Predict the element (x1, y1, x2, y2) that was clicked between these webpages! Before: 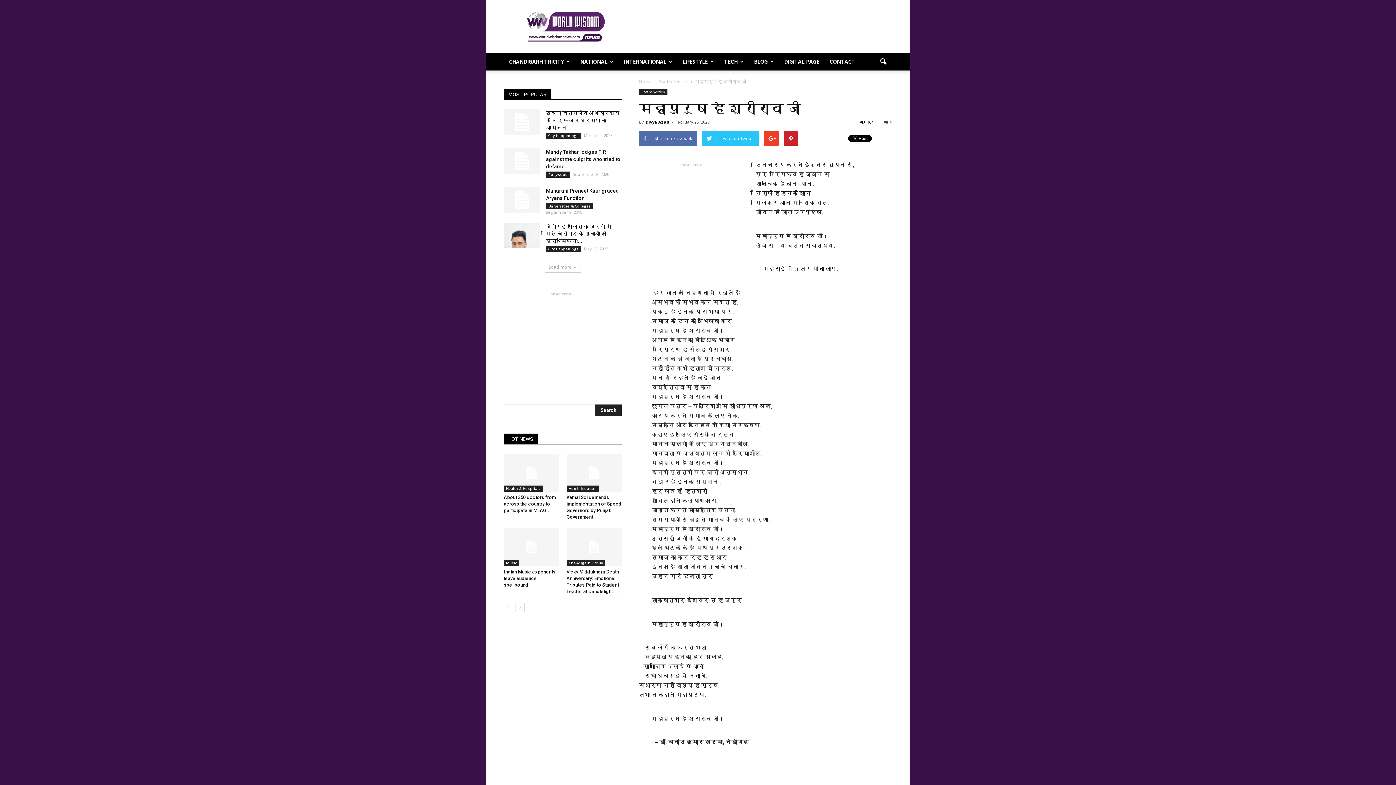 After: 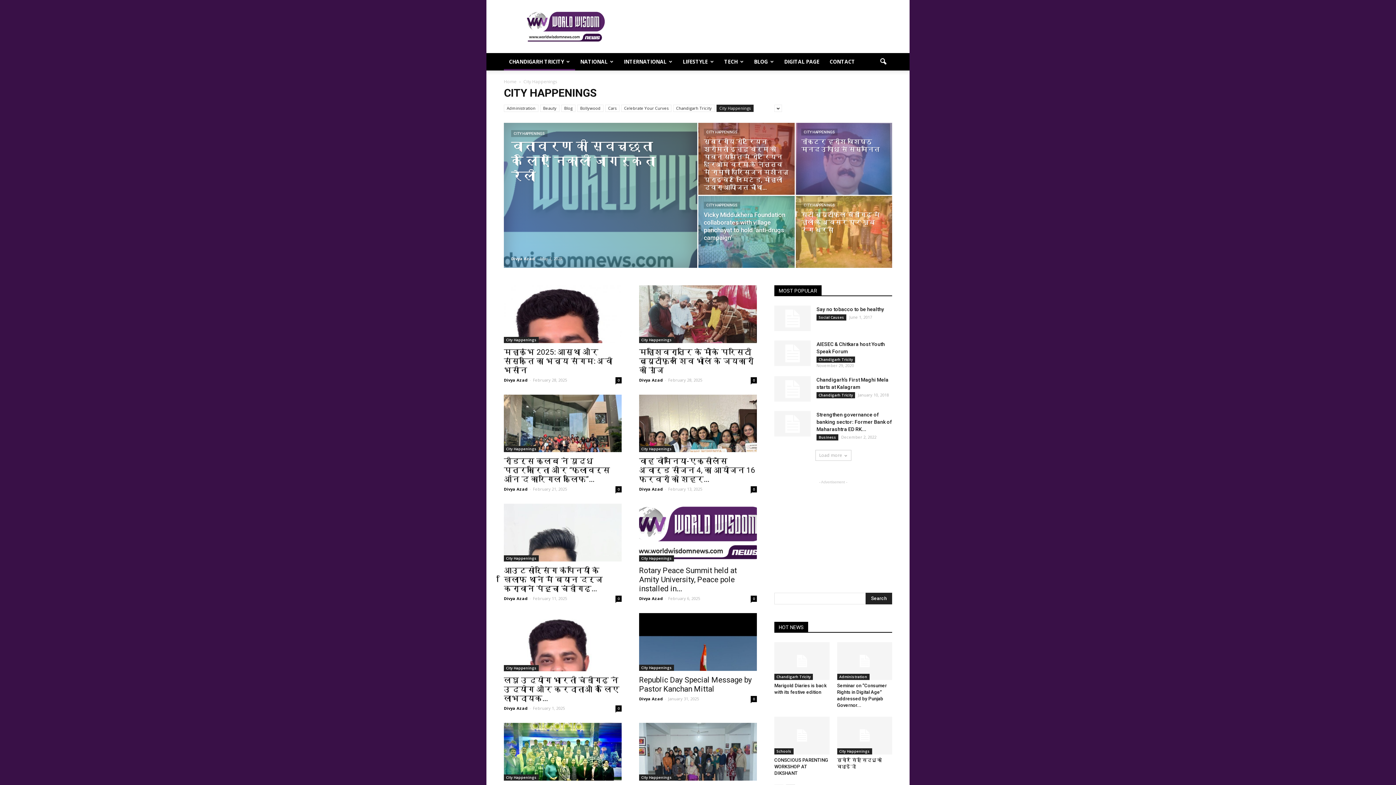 Action: bbox: (546, 246, 581, 252) label: City Happenings